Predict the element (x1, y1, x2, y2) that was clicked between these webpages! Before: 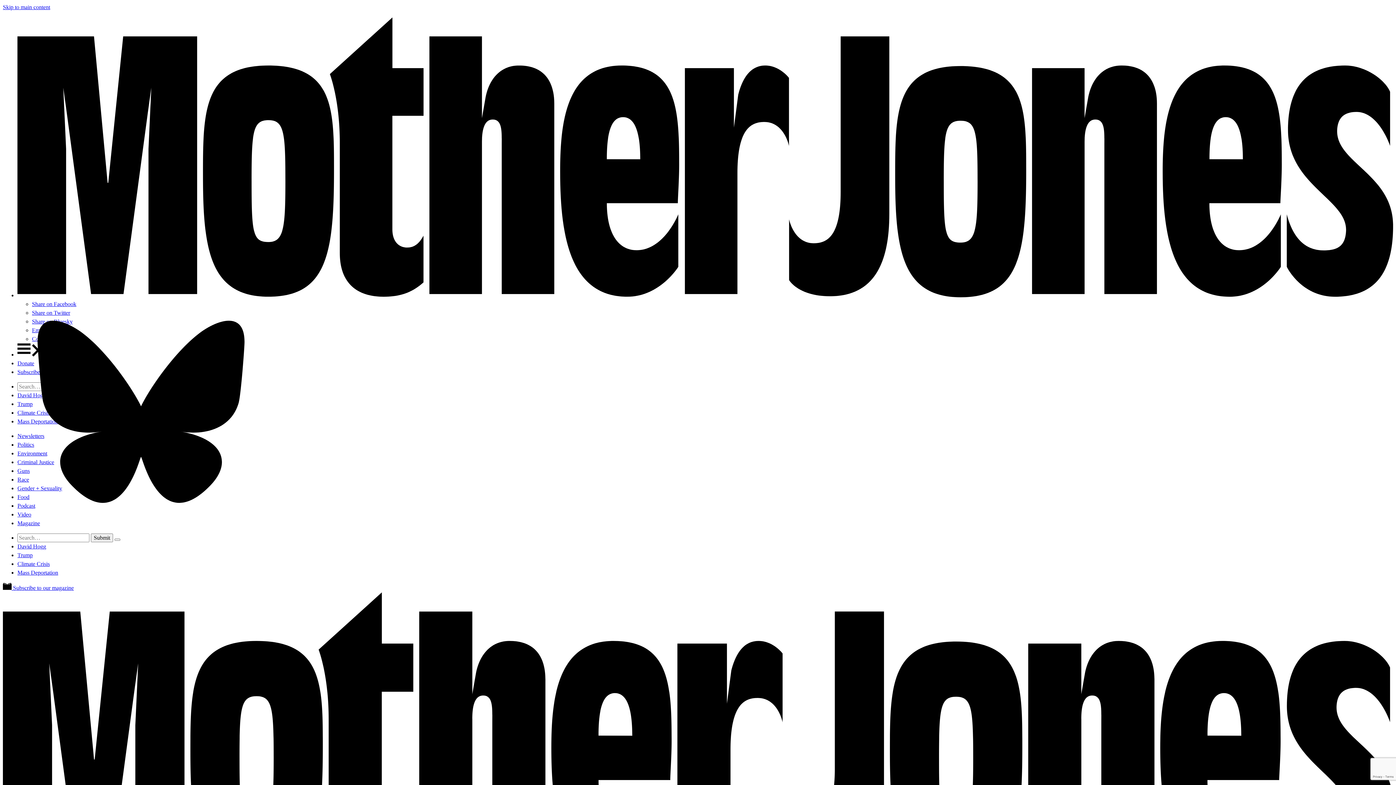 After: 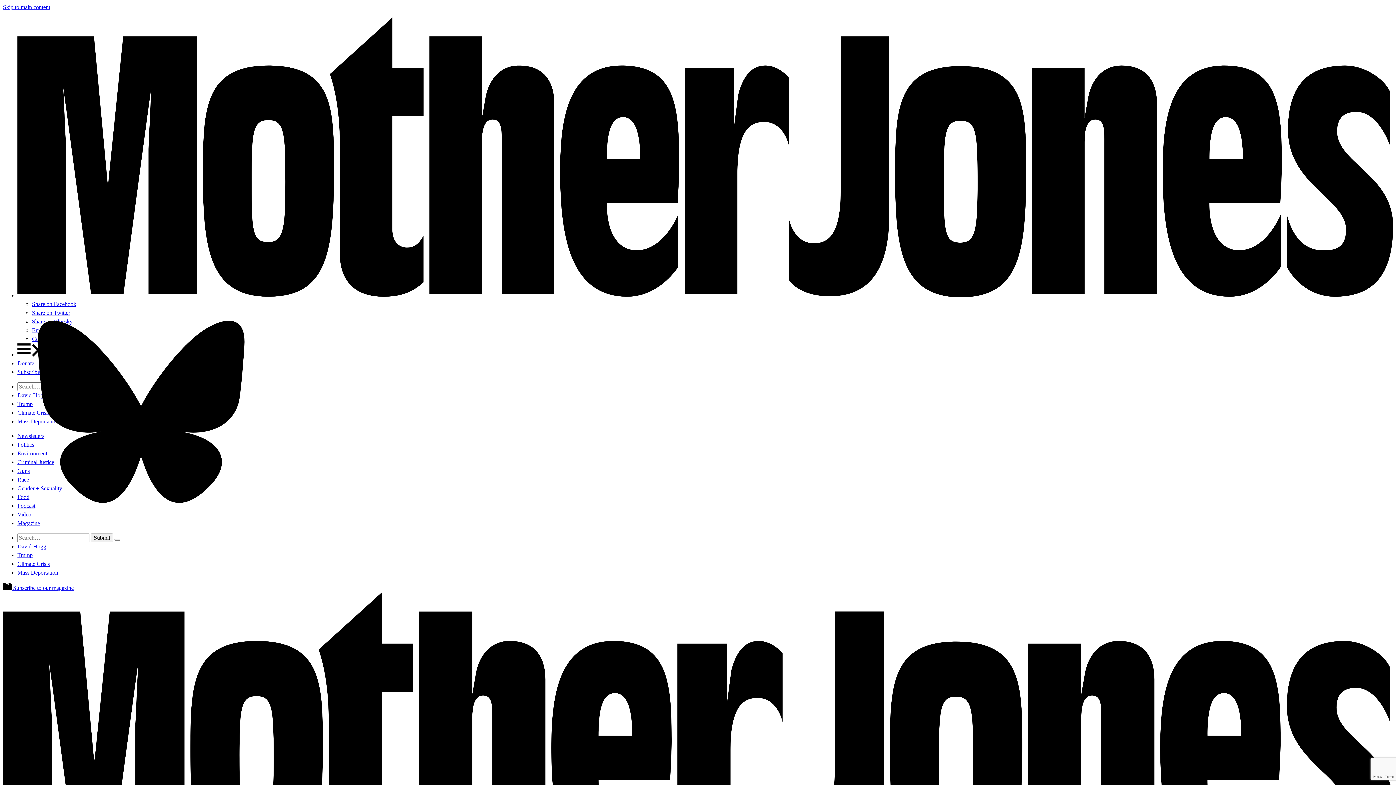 Action: label: Magazine bbox: (17, 520, 40, 526)